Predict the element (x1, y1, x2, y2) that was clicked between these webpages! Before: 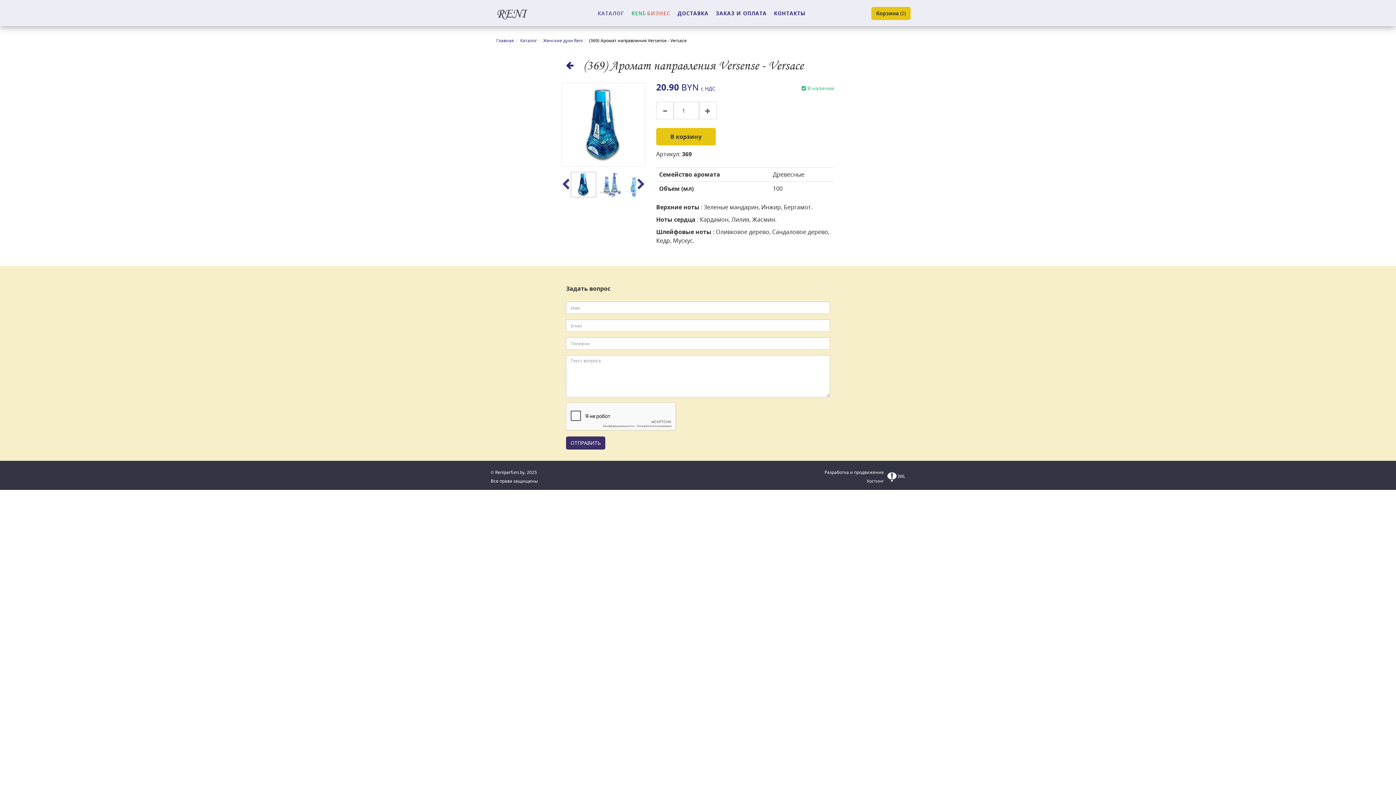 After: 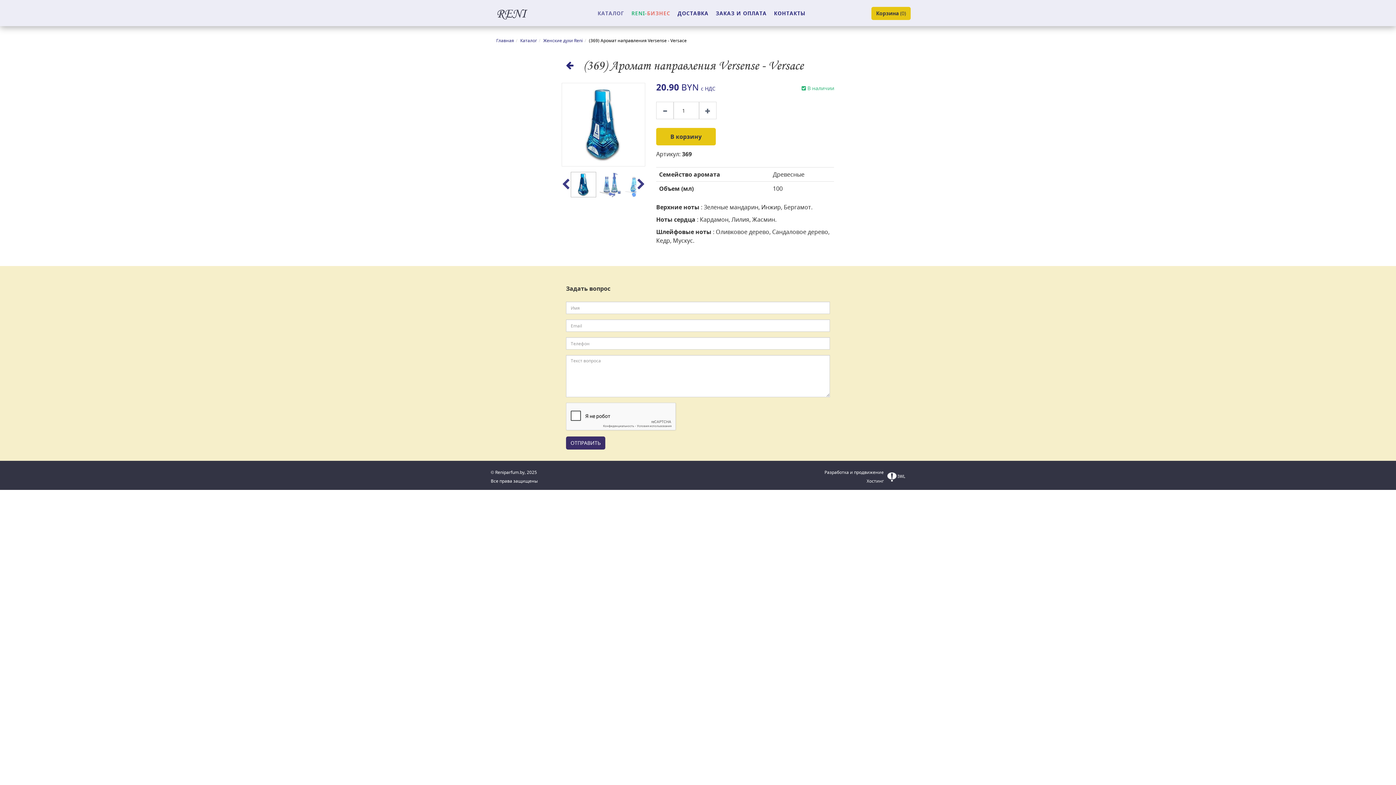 Action: bbox: (824, 469, 884, 475) label: Разработка и продвижение